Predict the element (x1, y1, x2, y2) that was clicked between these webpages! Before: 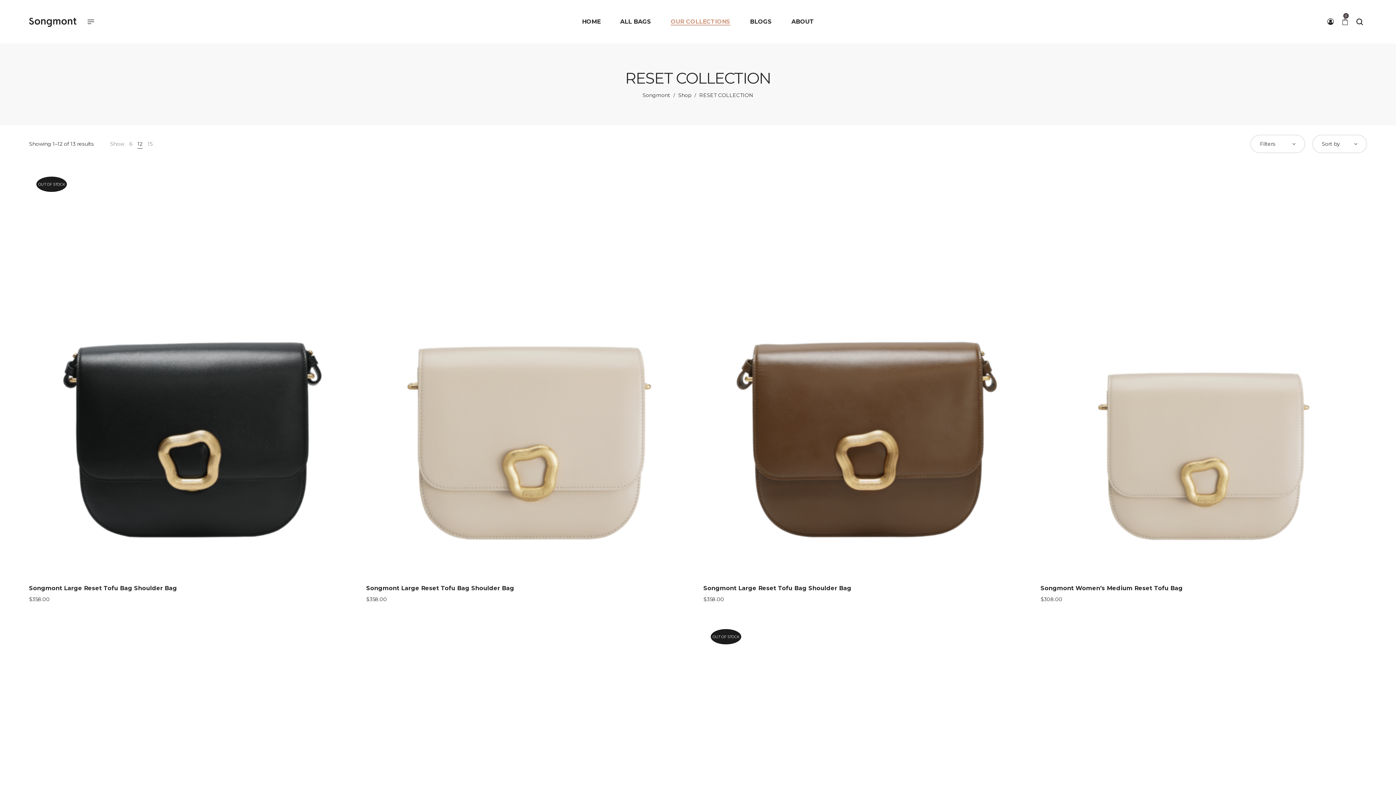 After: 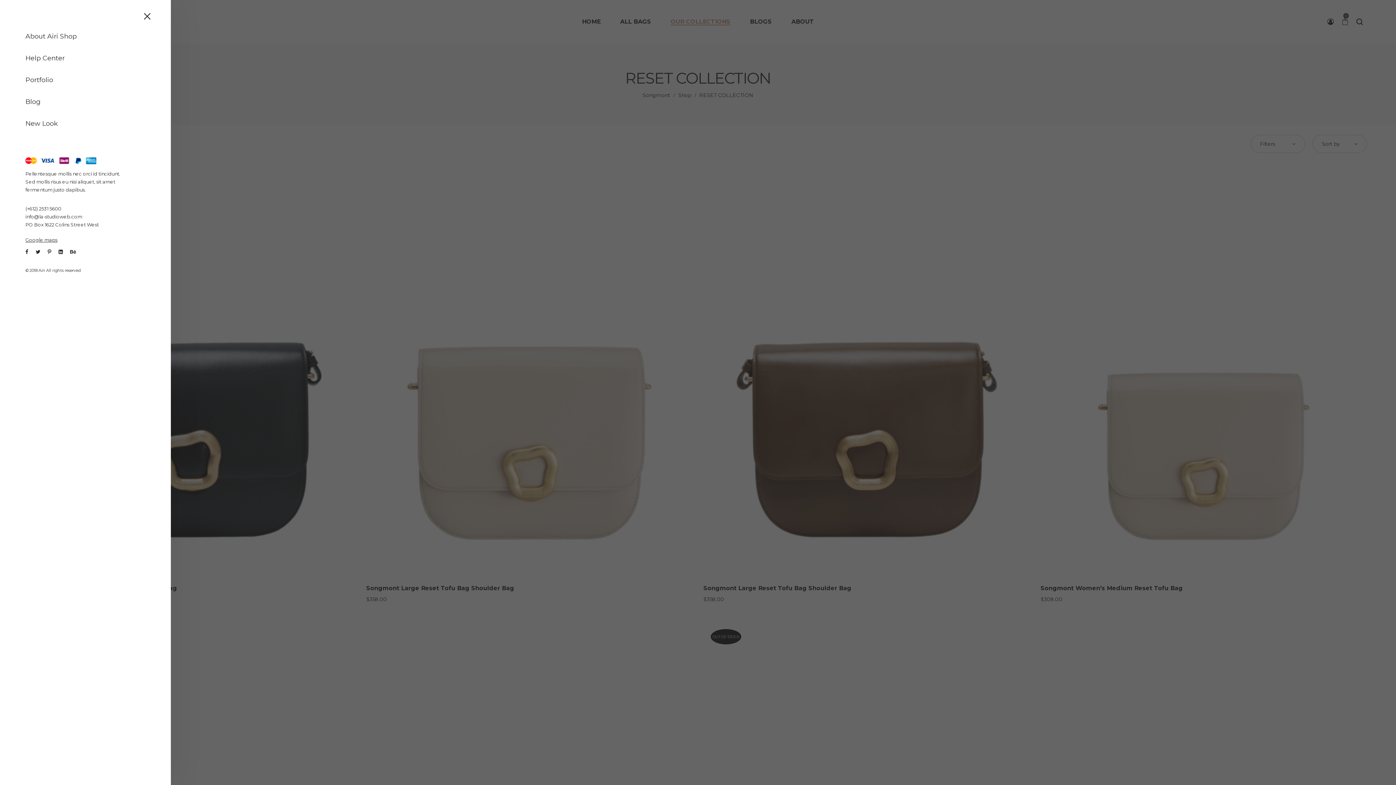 Action: bbox: (83, 14, 98, 29)